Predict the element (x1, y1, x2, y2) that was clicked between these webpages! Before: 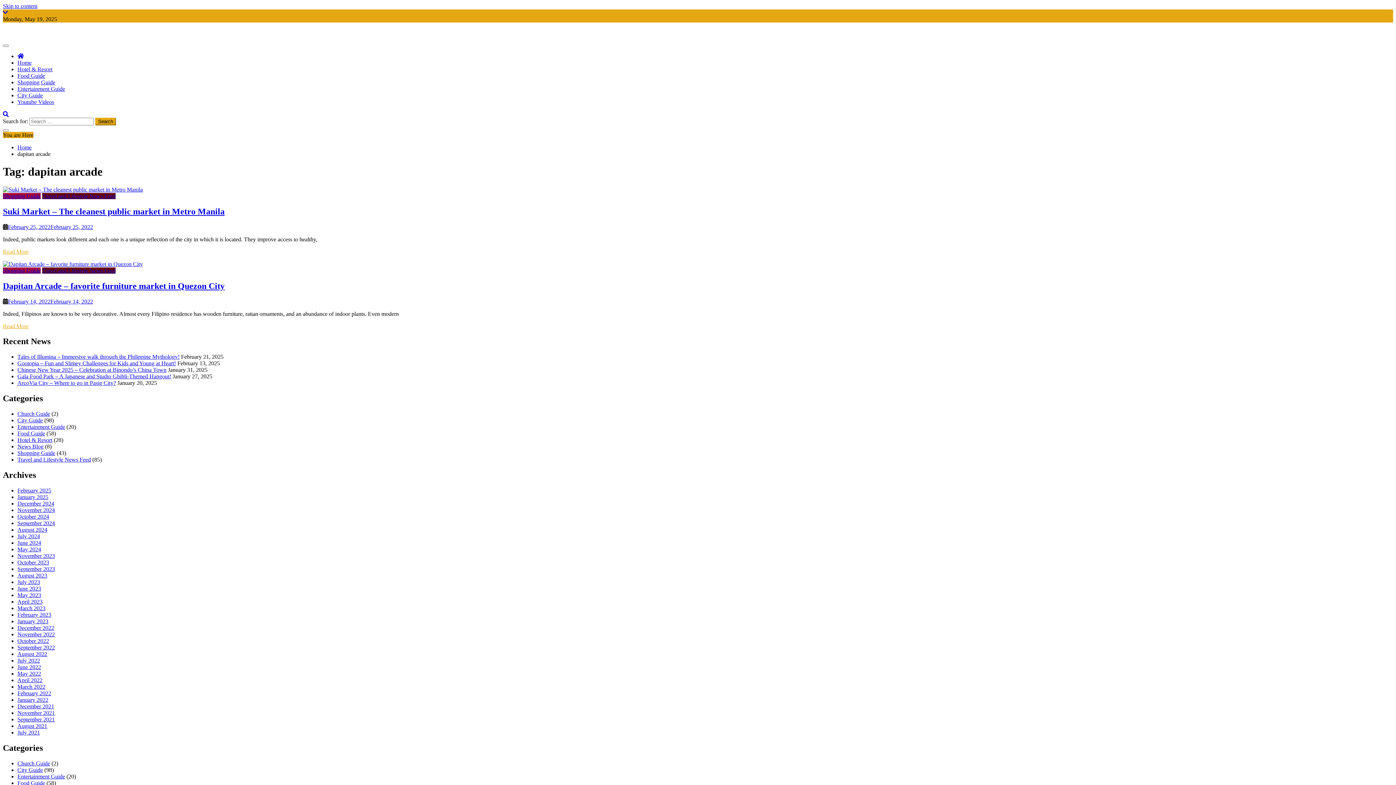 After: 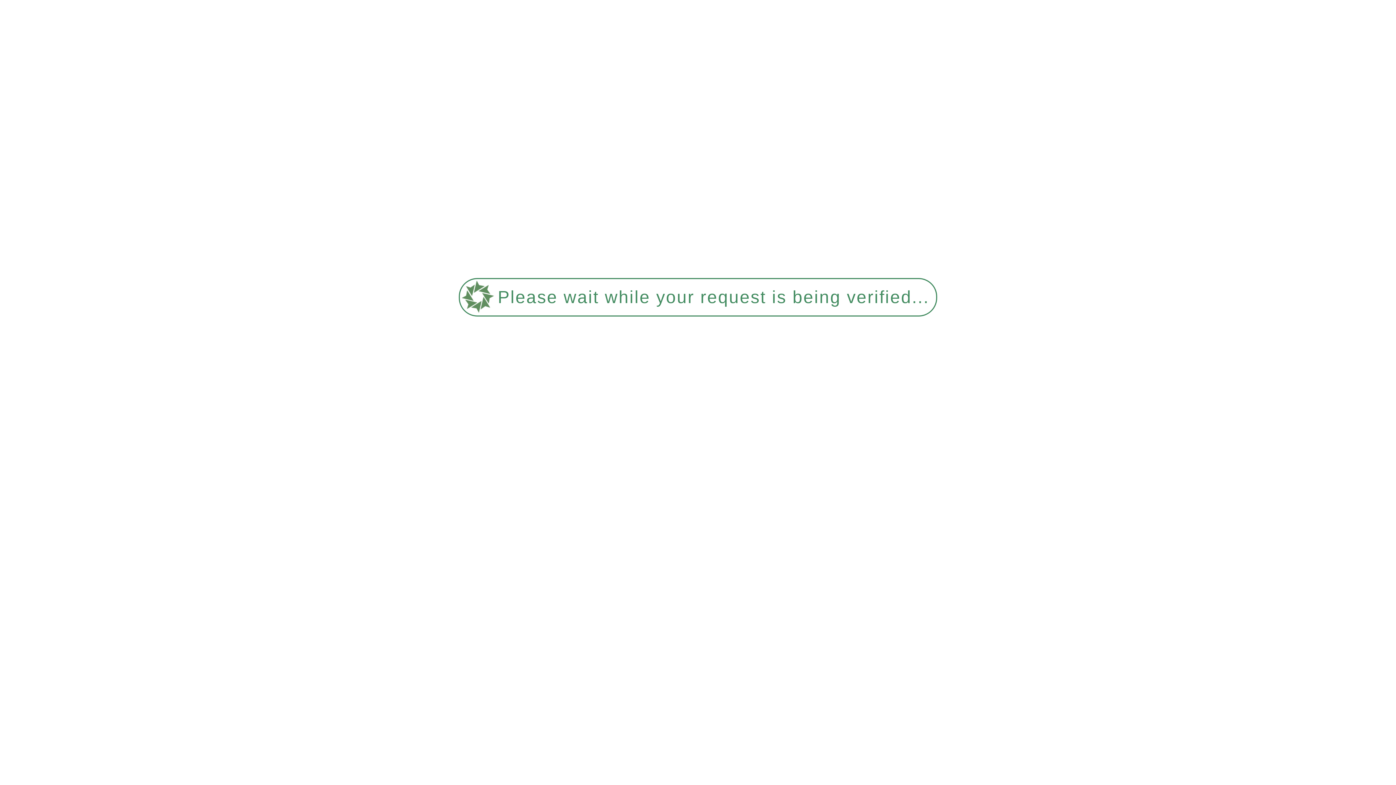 Action: bbox: (17, 625, 54, 631) label: December 2022